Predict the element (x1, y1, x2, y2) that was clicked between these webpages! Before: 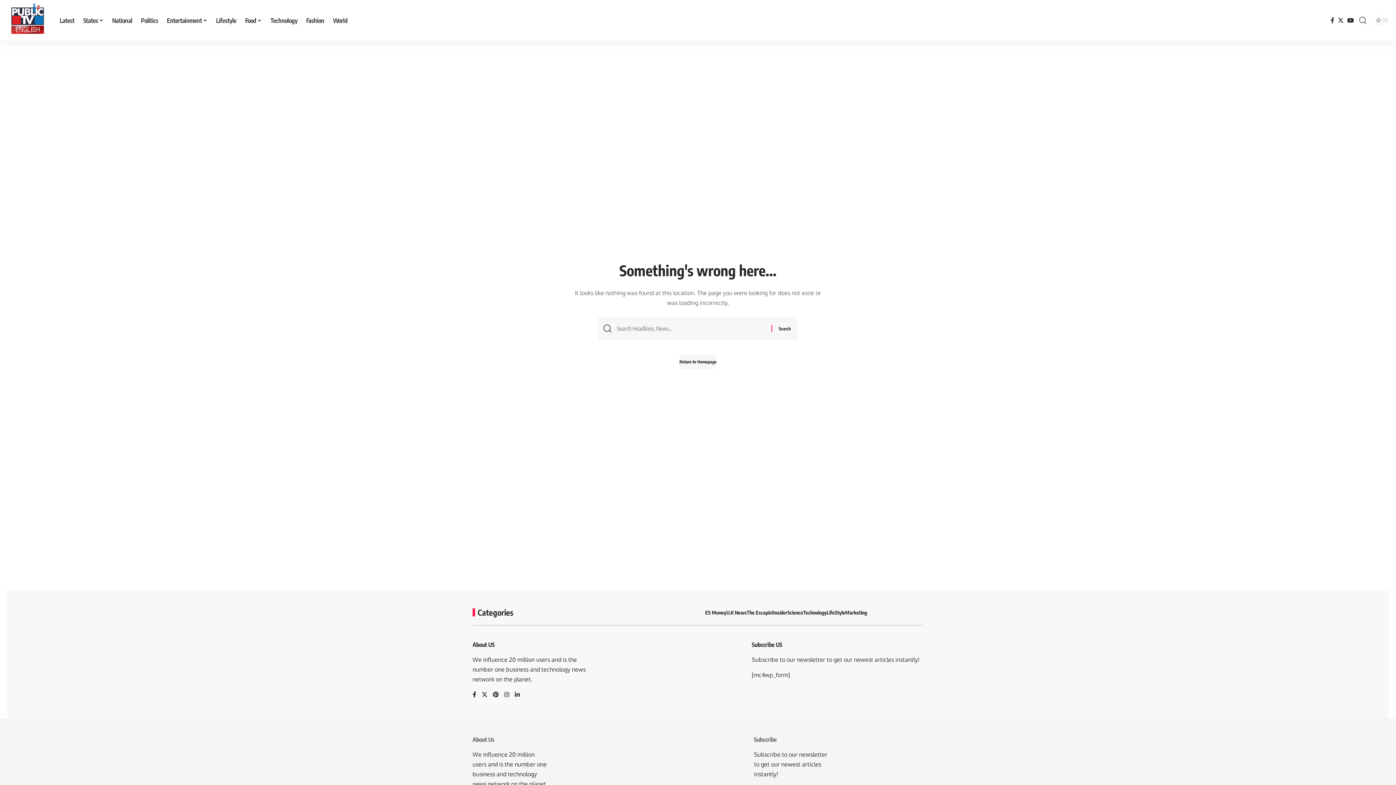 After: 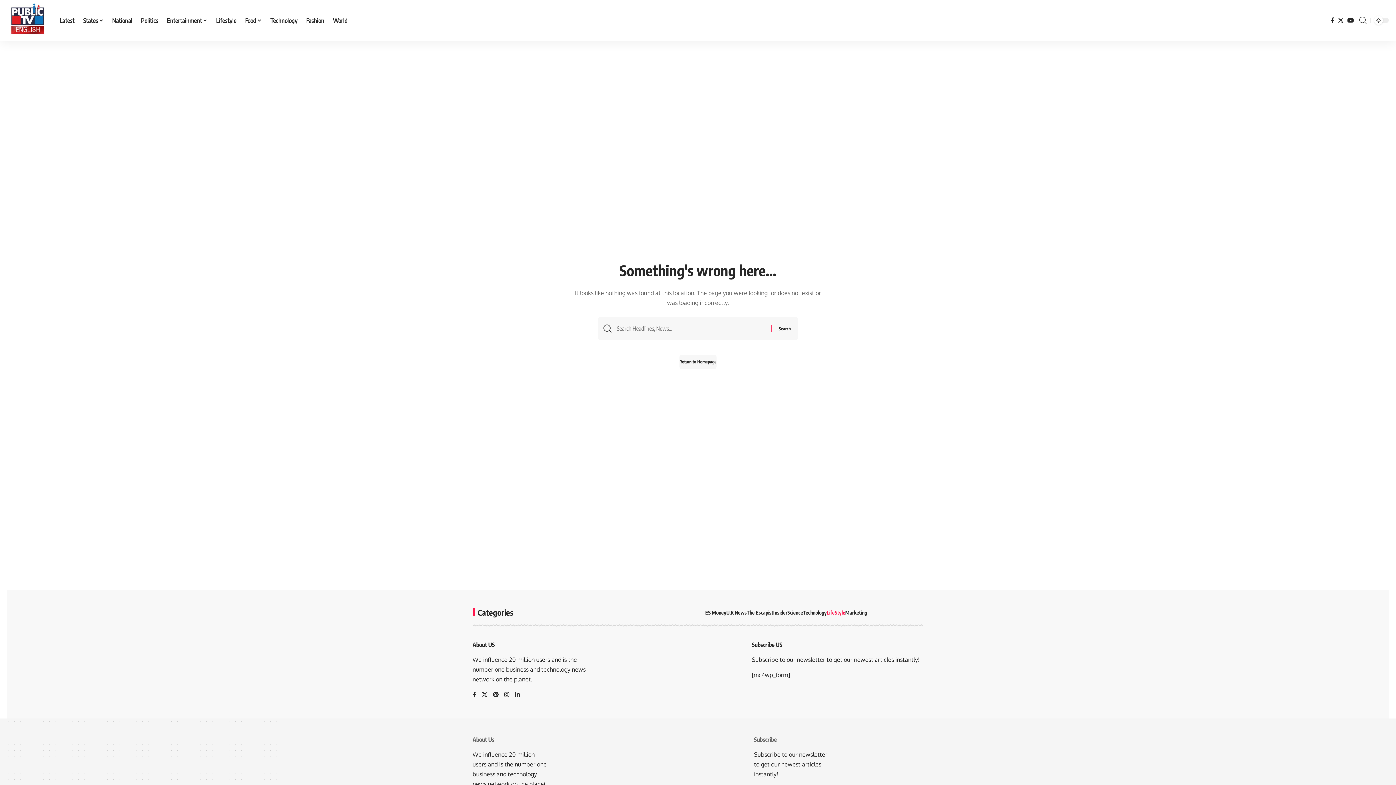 Action: label: LifeStyle bbox: (826, 608, 845, 616)